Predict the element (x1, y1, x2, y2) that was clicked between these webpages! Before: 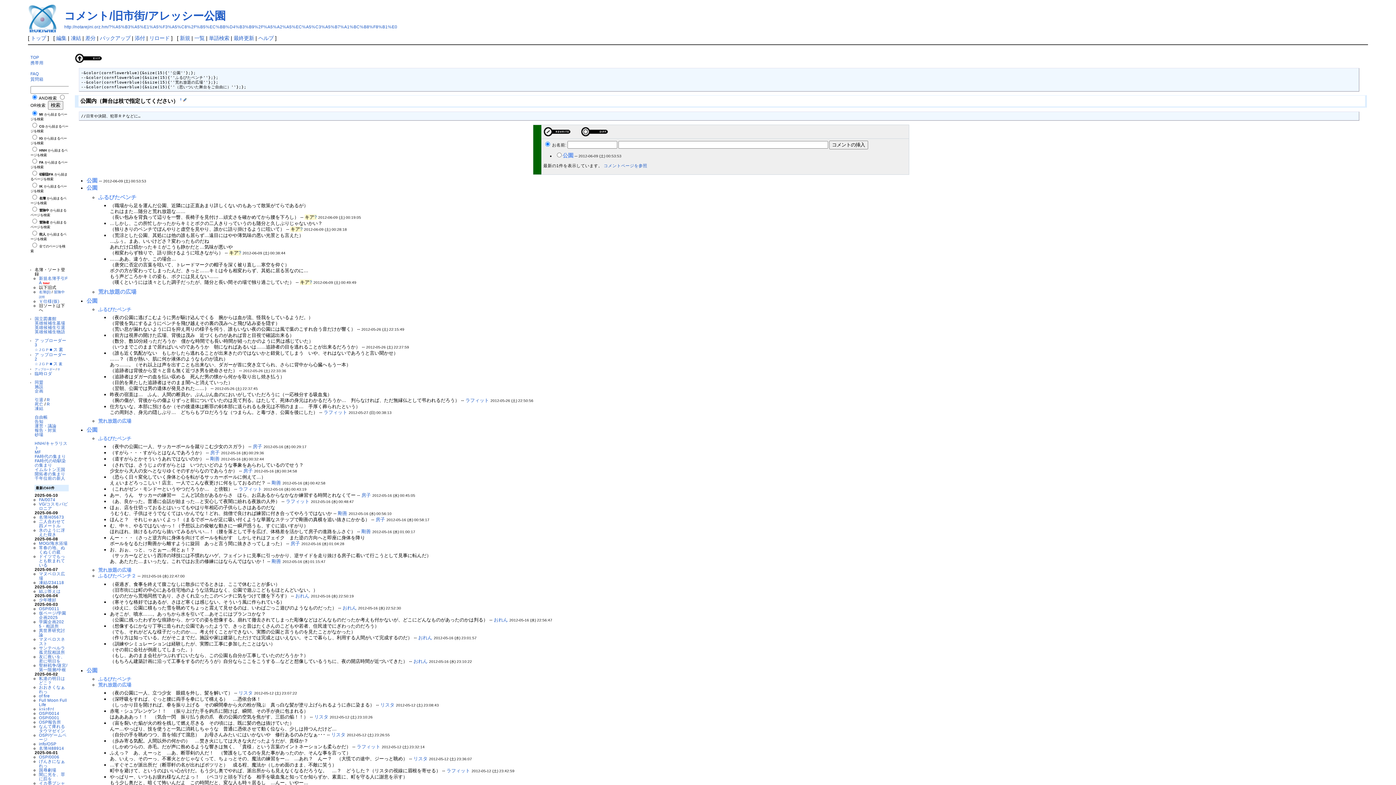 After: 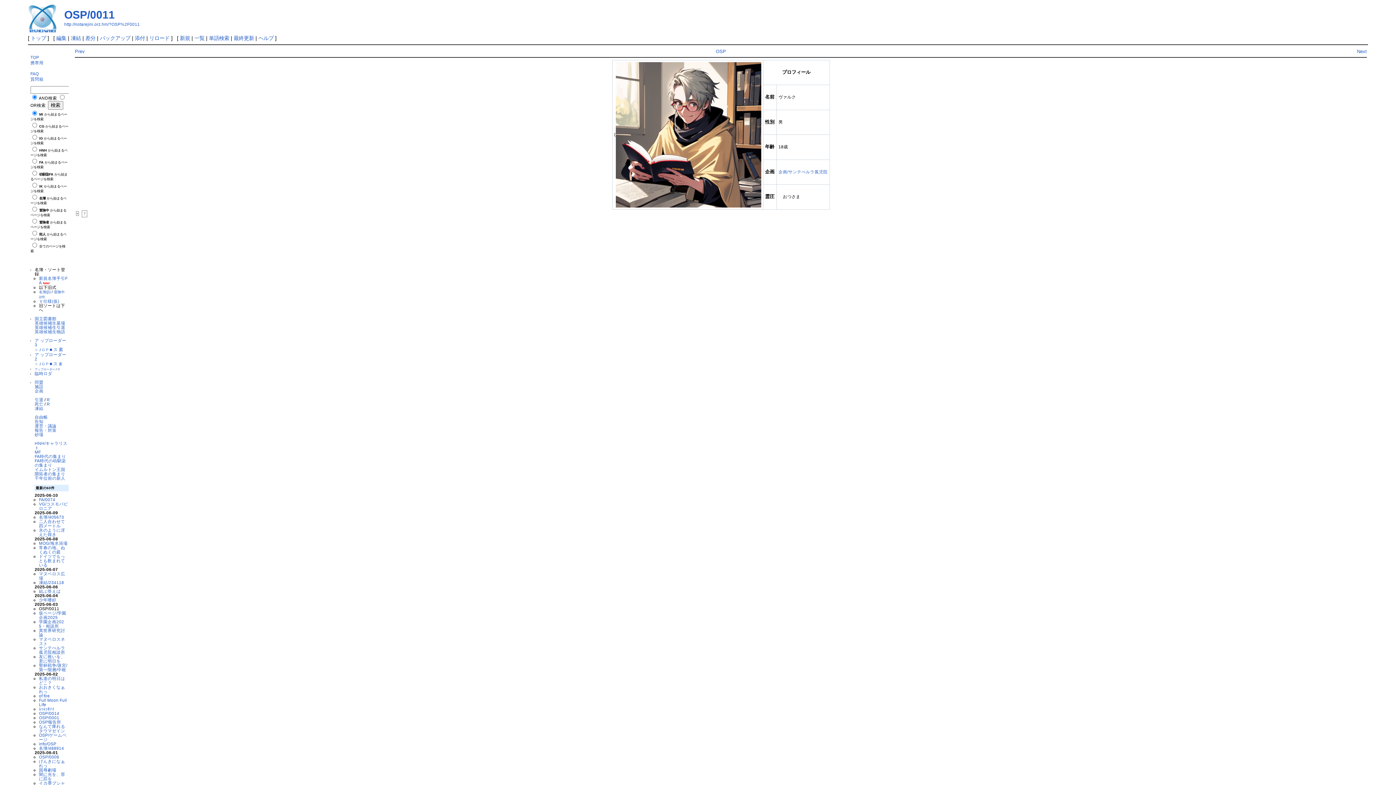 Action: bbox: (38, 606, 59, 611) label: OSP/0011